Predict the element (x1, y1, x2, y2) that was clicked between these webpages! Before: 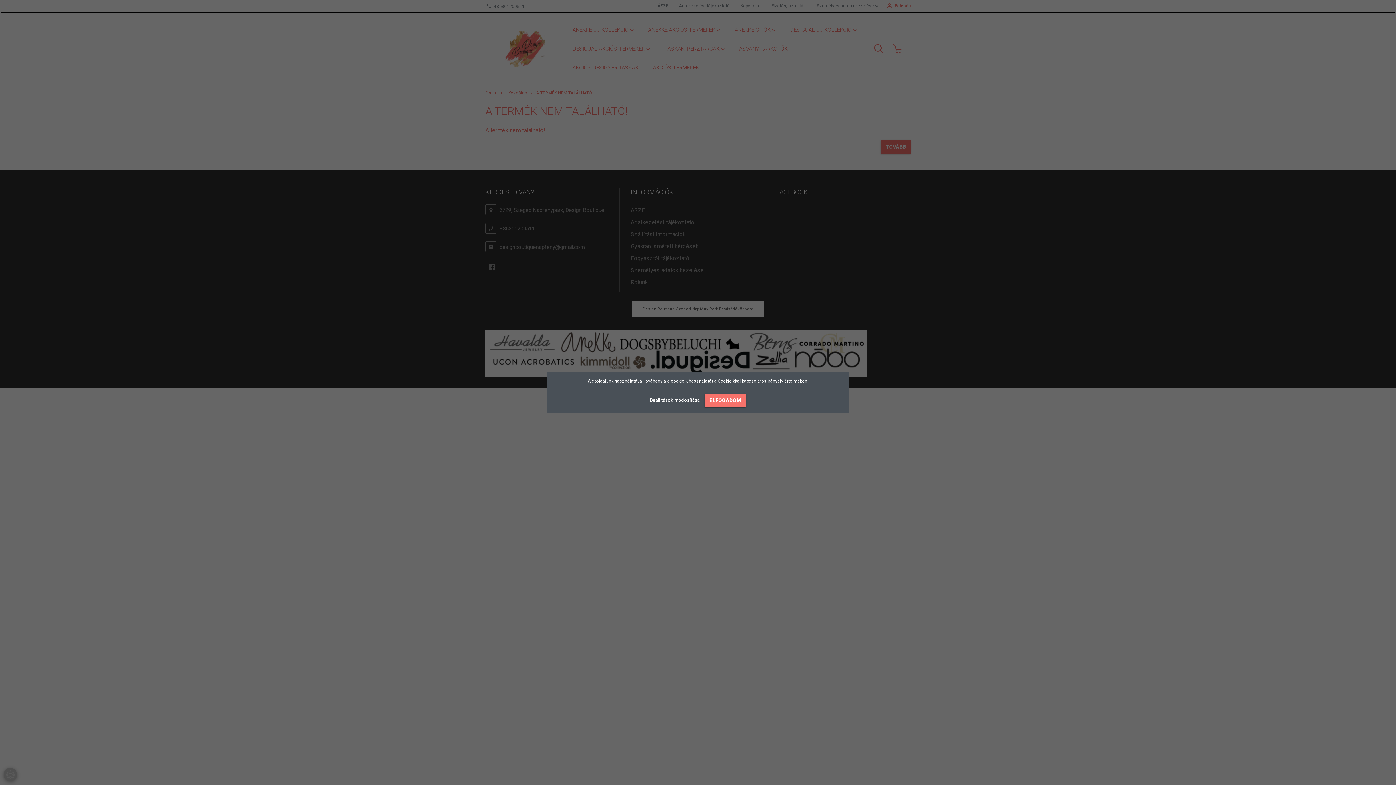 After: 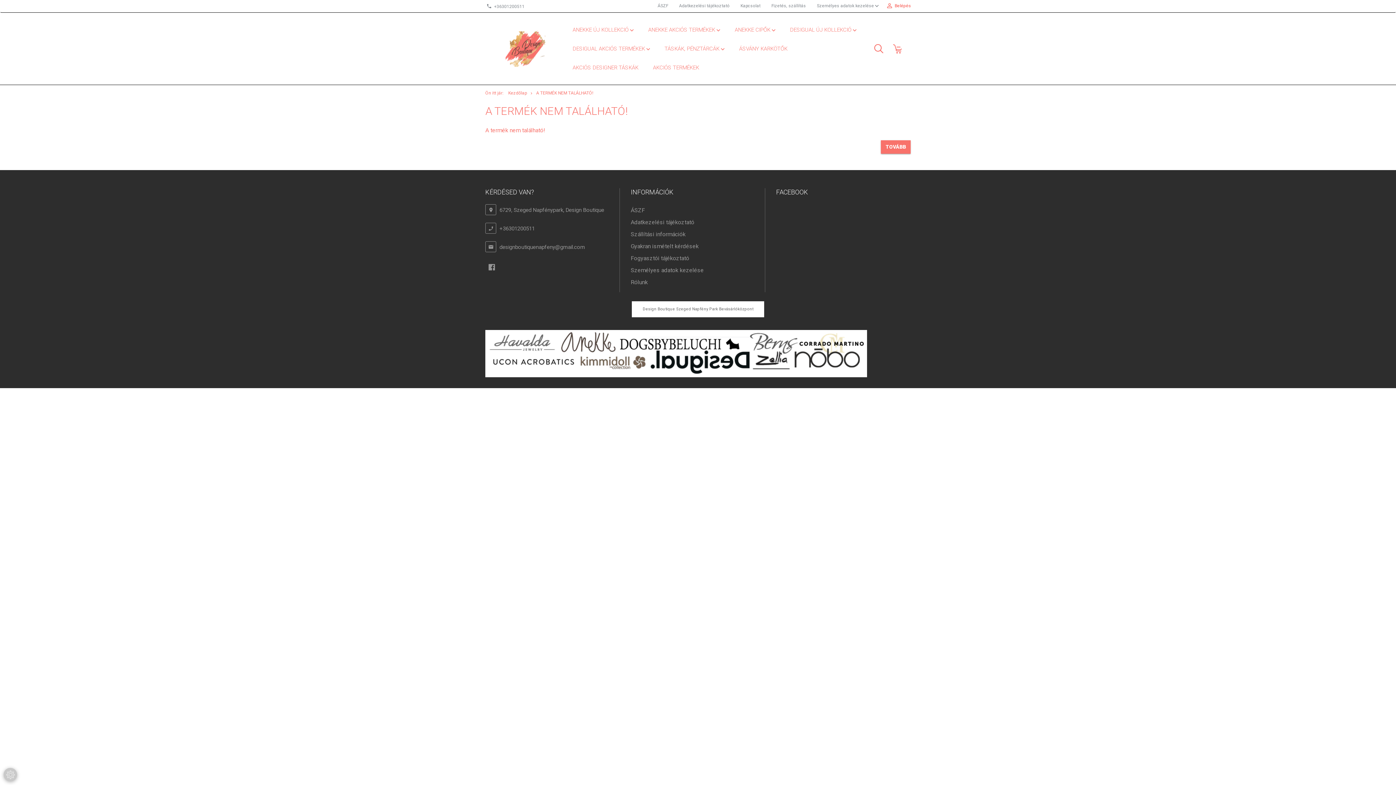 Action: bbox: (704, 394, 746, 407) label: ELFOGADOM